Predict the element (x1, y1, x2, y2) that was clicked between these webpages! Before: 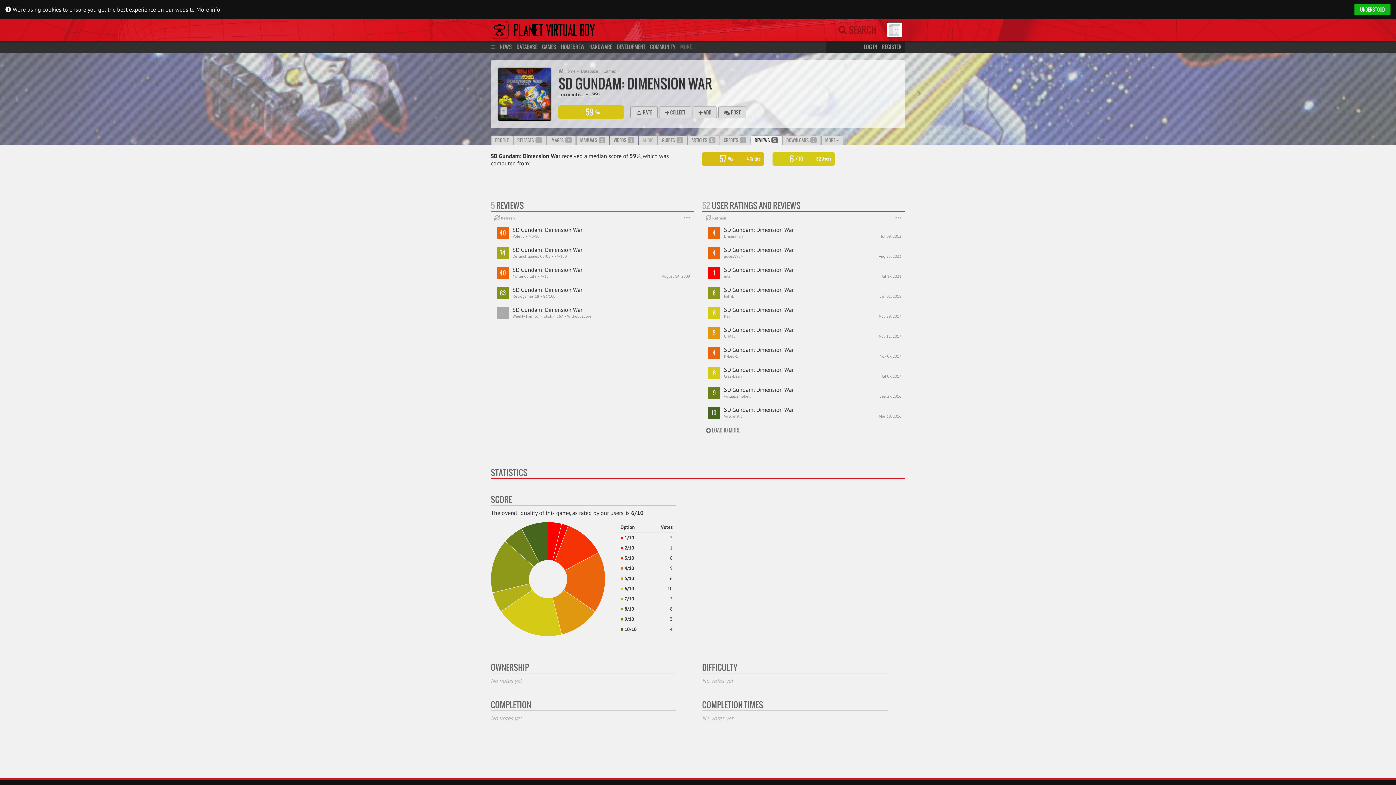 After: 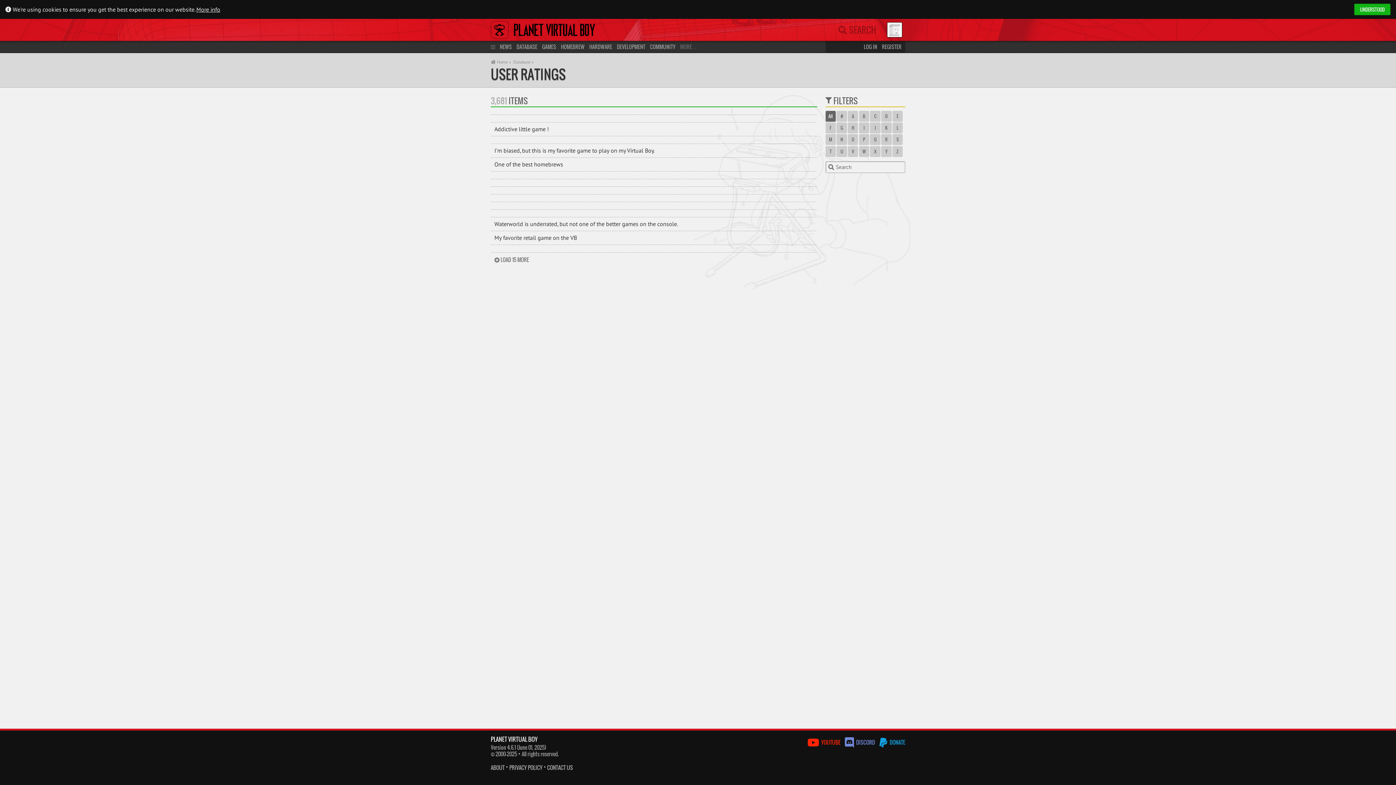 Action: bbox: (702, 199, 905, 212) label: 52 USER RATINGS AND REVIEWS